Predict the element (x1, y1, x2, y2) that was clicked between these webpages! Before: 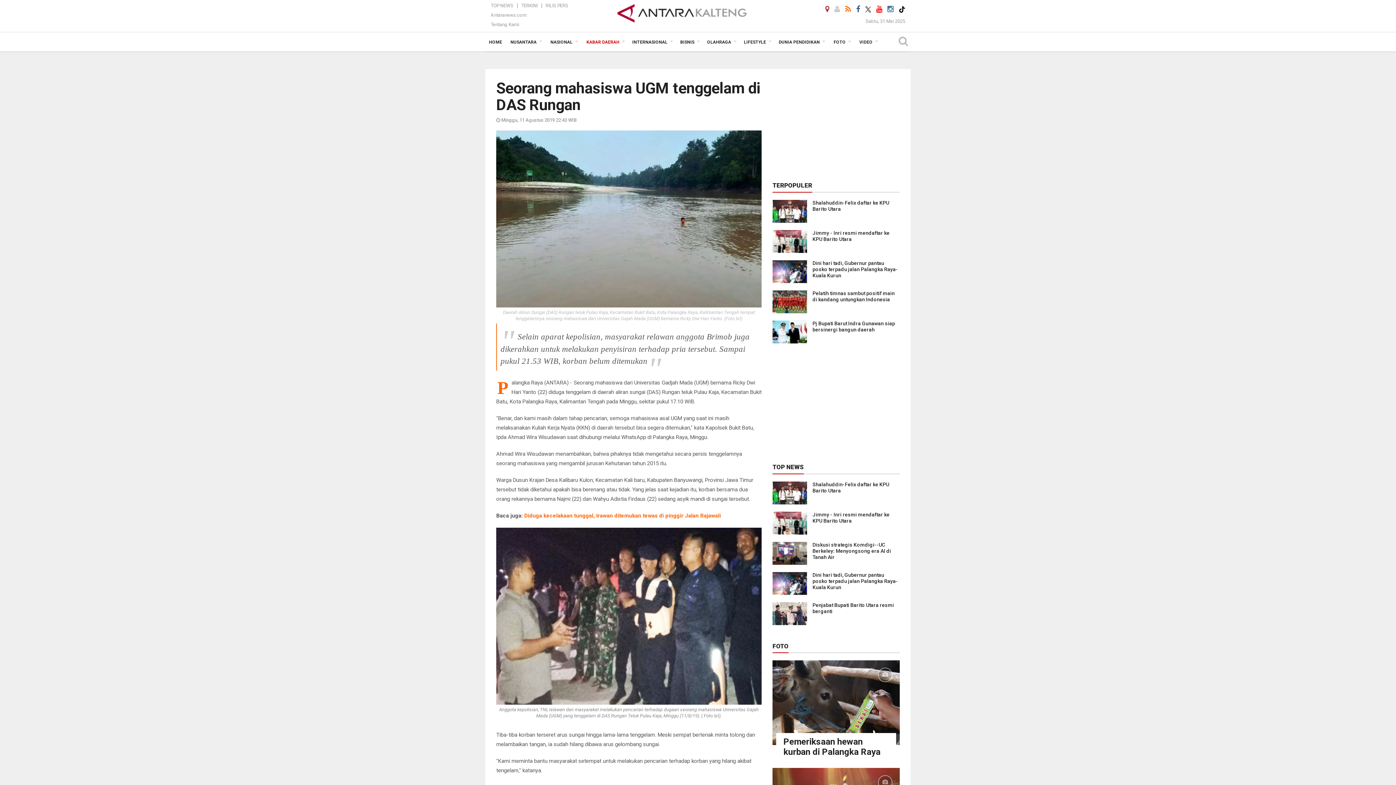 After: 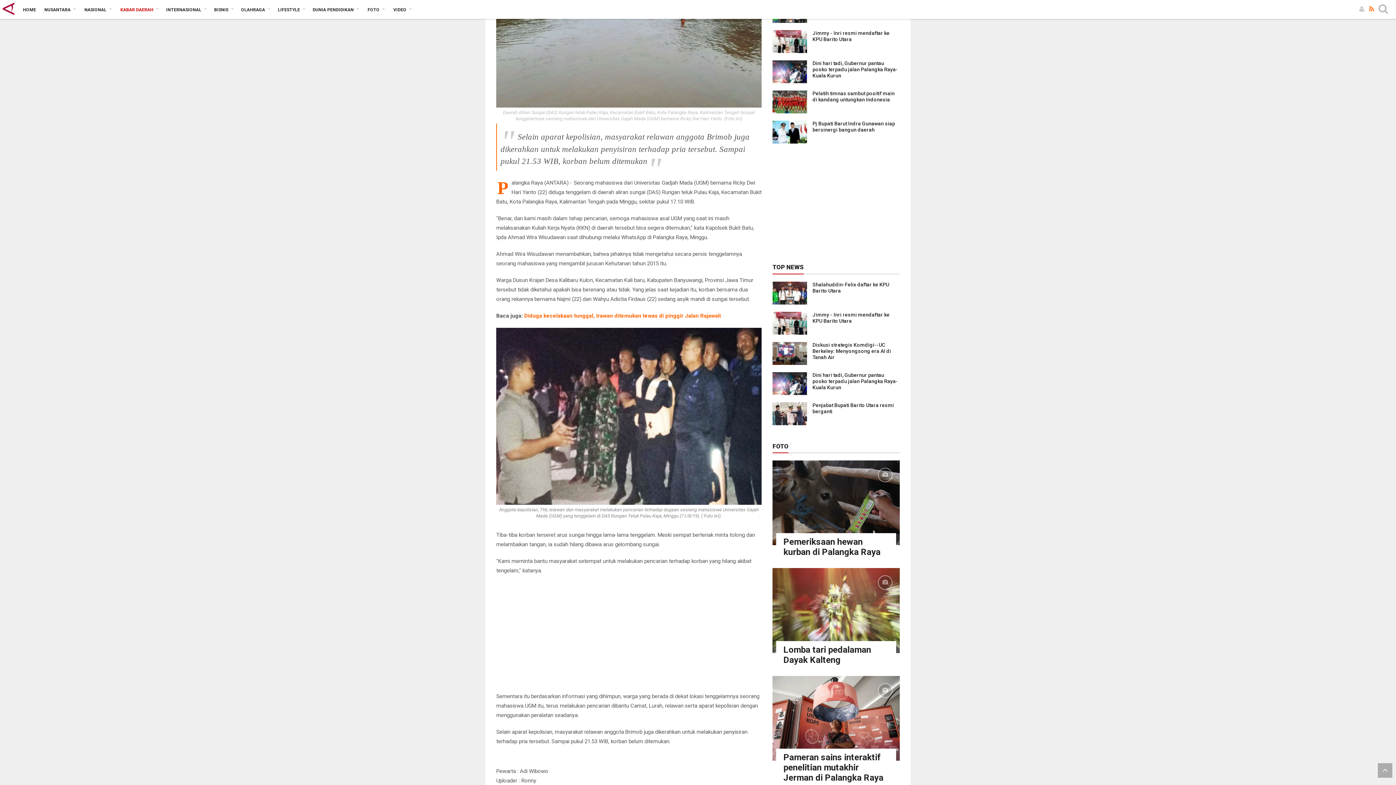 Action: label: TOP NEWS bbox: (772, 460, 804, 474)